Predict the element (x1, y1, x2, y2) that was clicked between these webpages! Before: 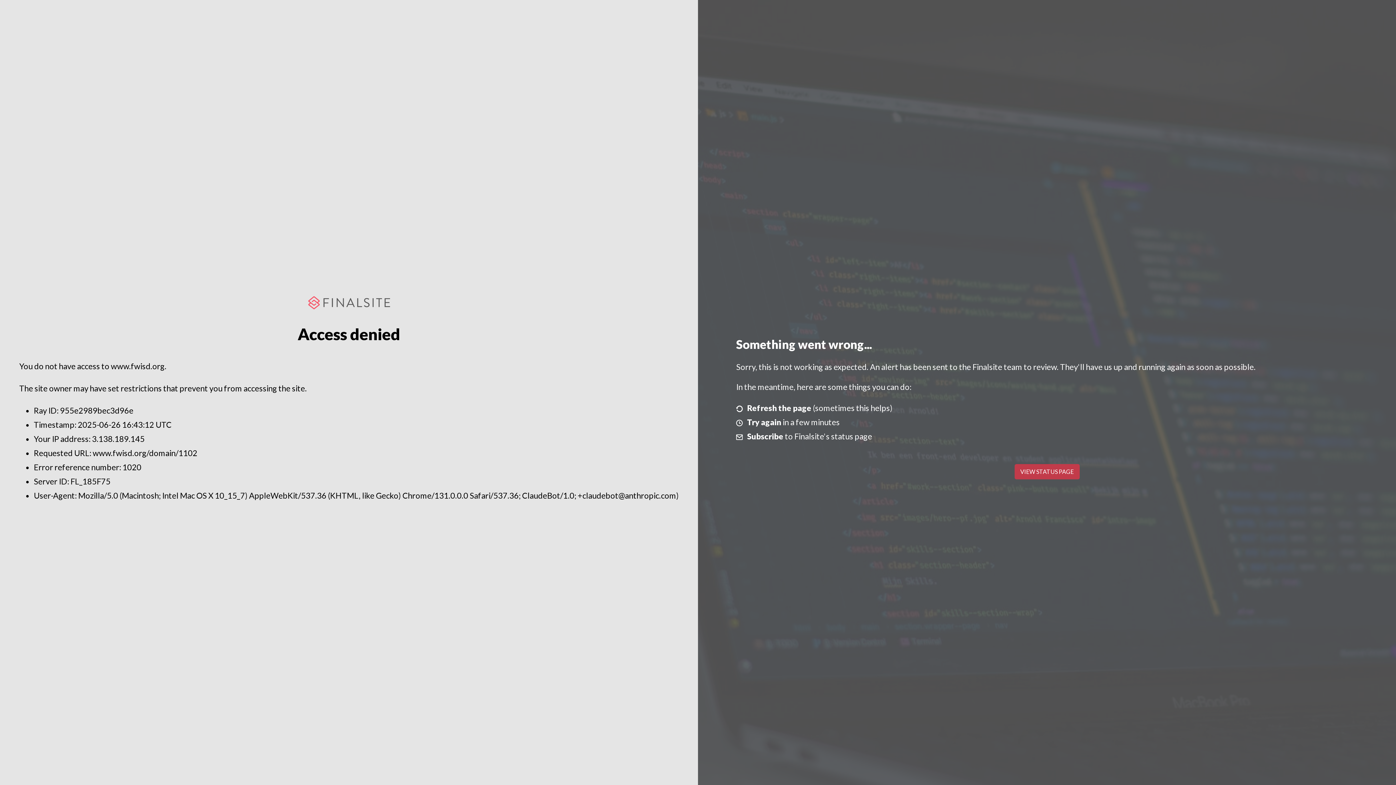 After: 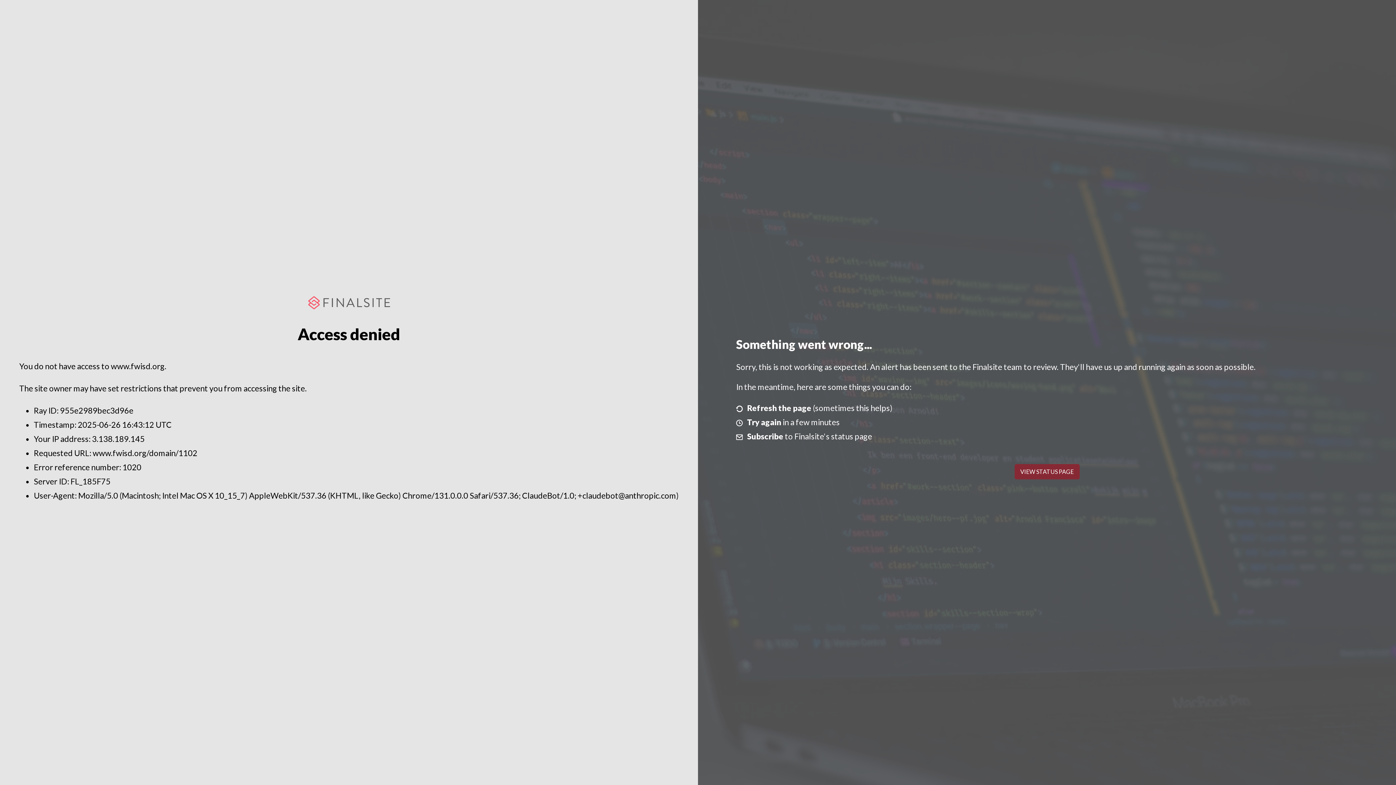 Action: bbox: (1014, 464, 1079, 479) label: VIEW STATUS PAGE